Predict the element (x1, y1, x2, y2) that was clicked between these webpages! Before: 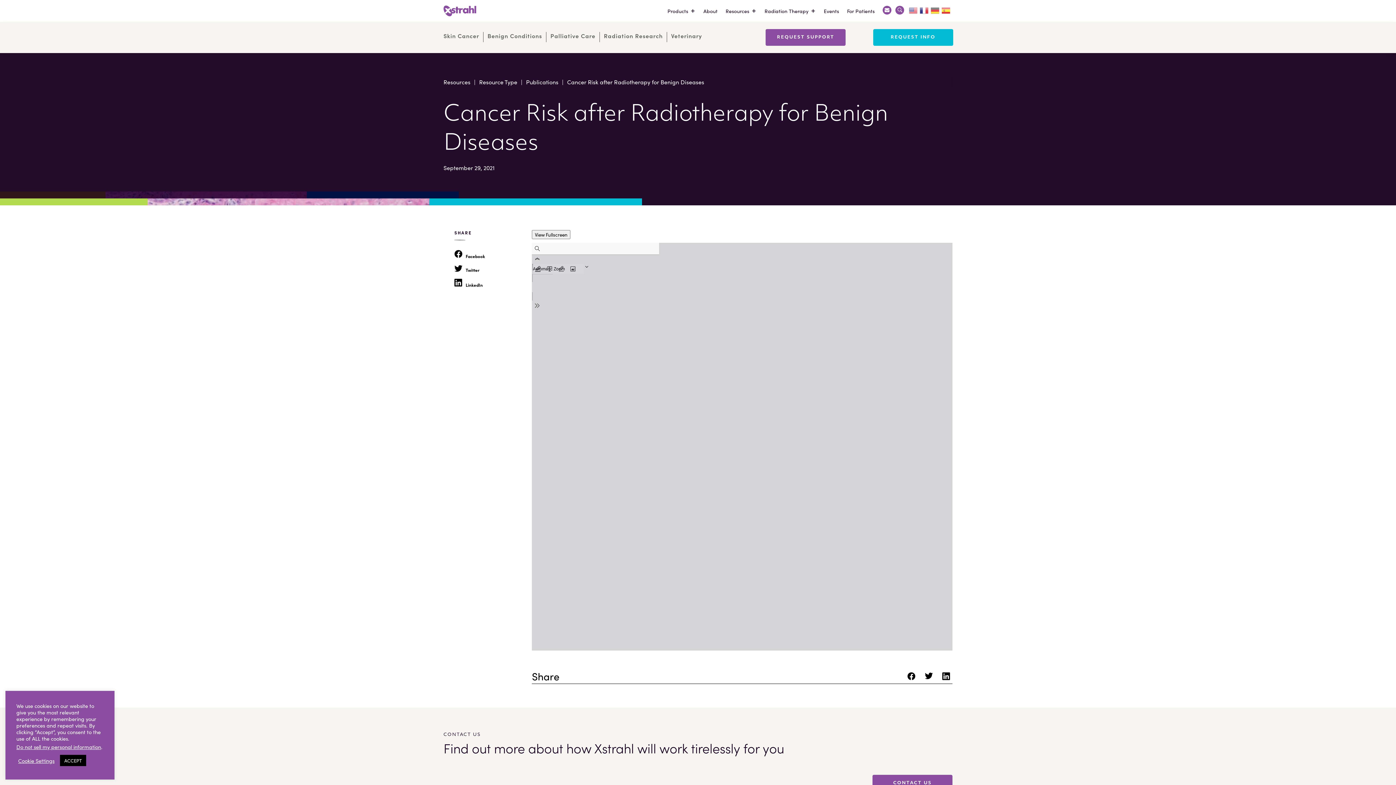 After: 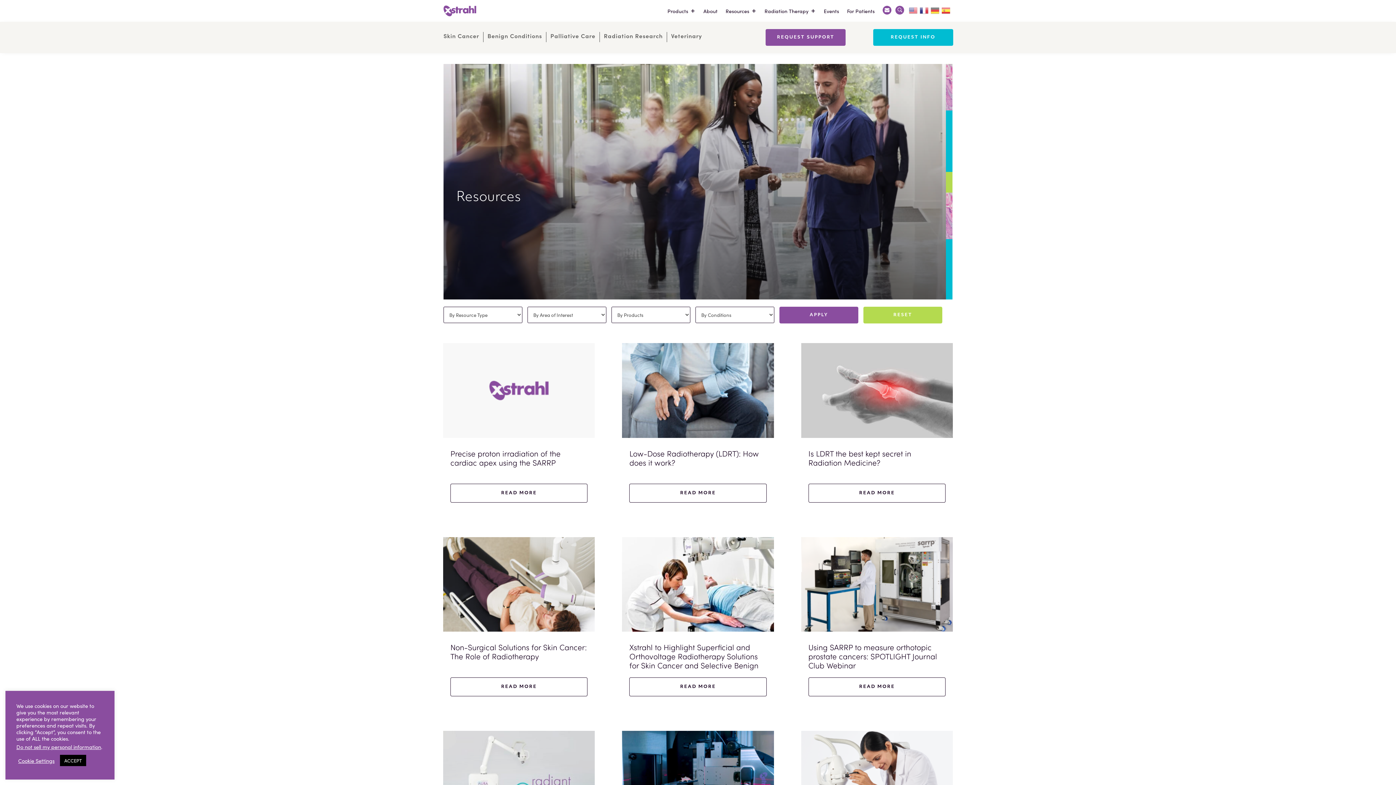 Action: bbox: (443, 77, 470, 85) label: Resources